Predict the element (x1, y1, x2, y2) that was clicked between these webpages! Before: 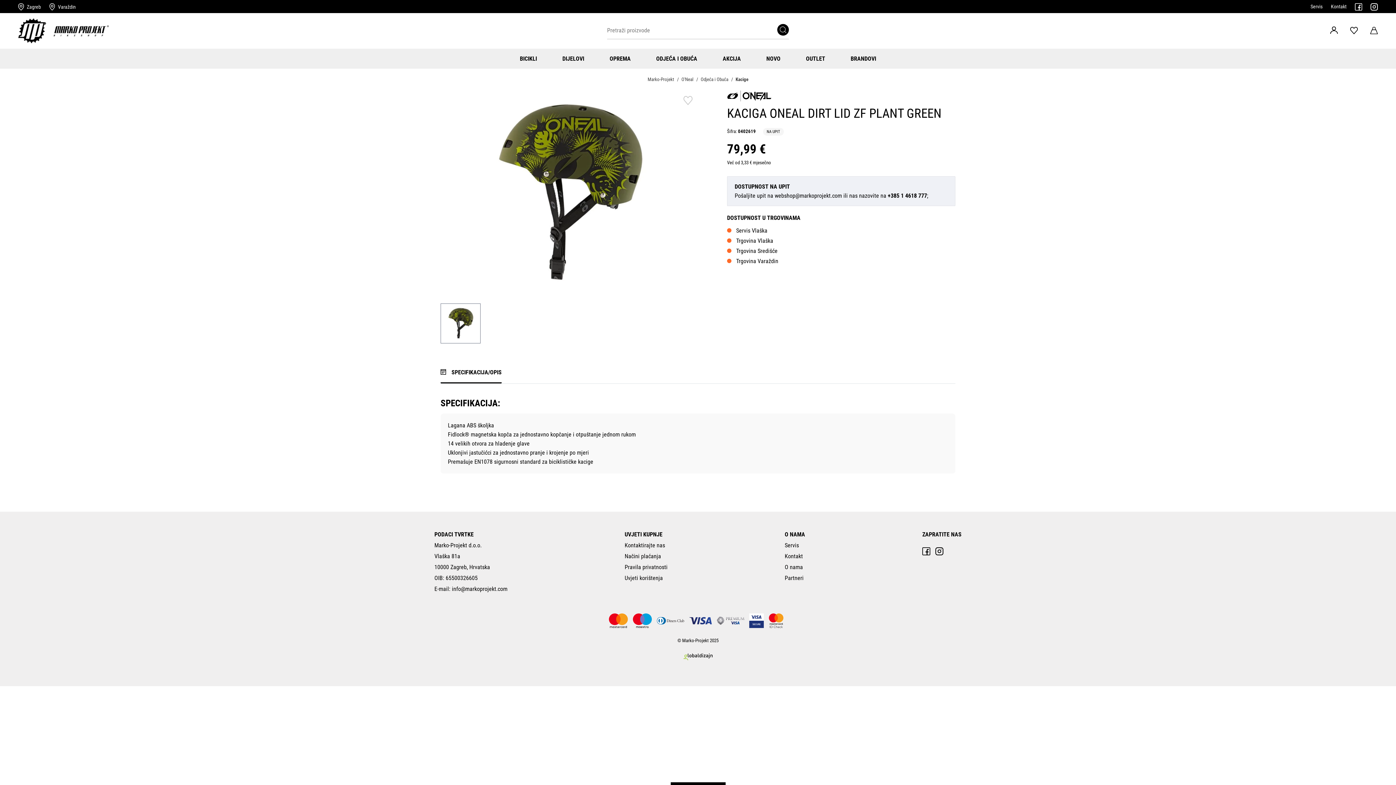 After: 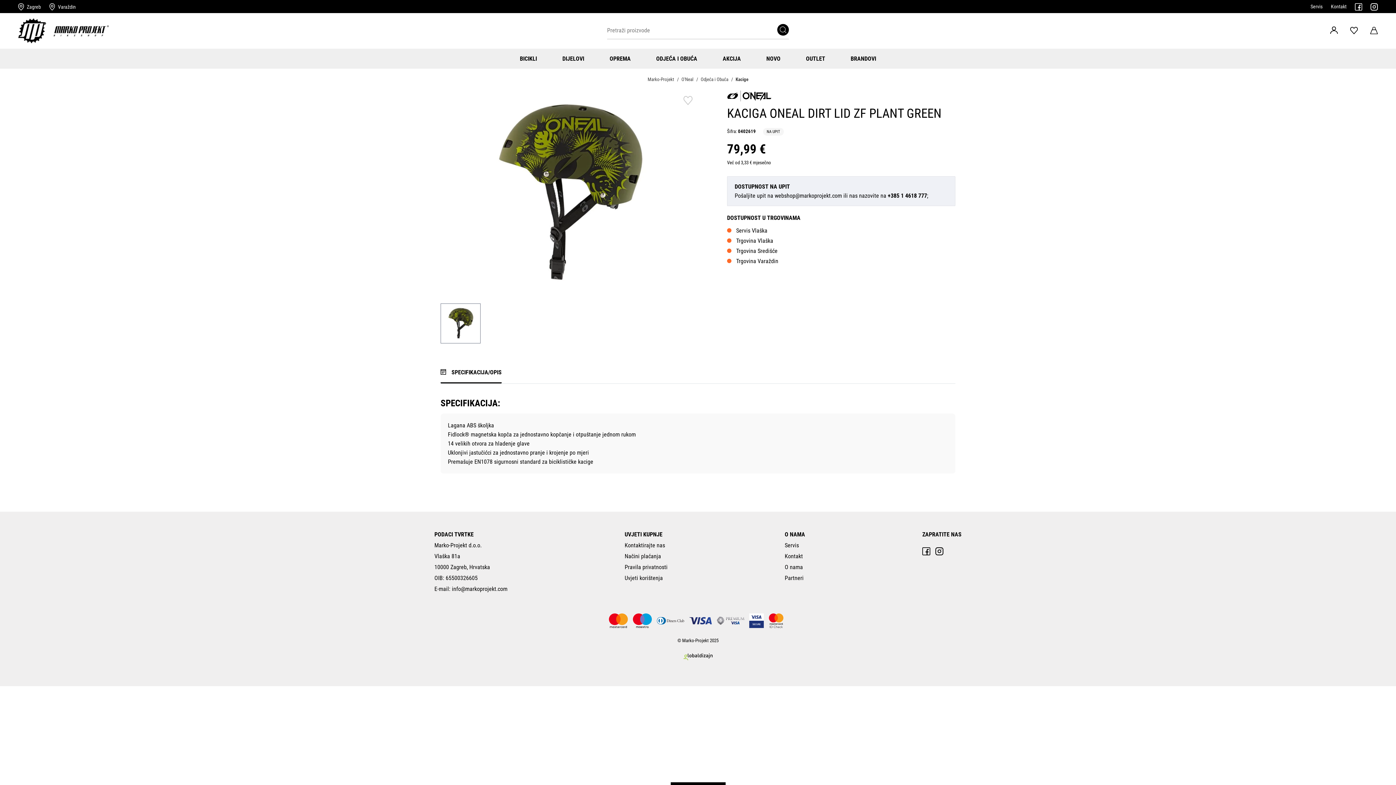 Action: bbox: (689, 616, 712, 625)